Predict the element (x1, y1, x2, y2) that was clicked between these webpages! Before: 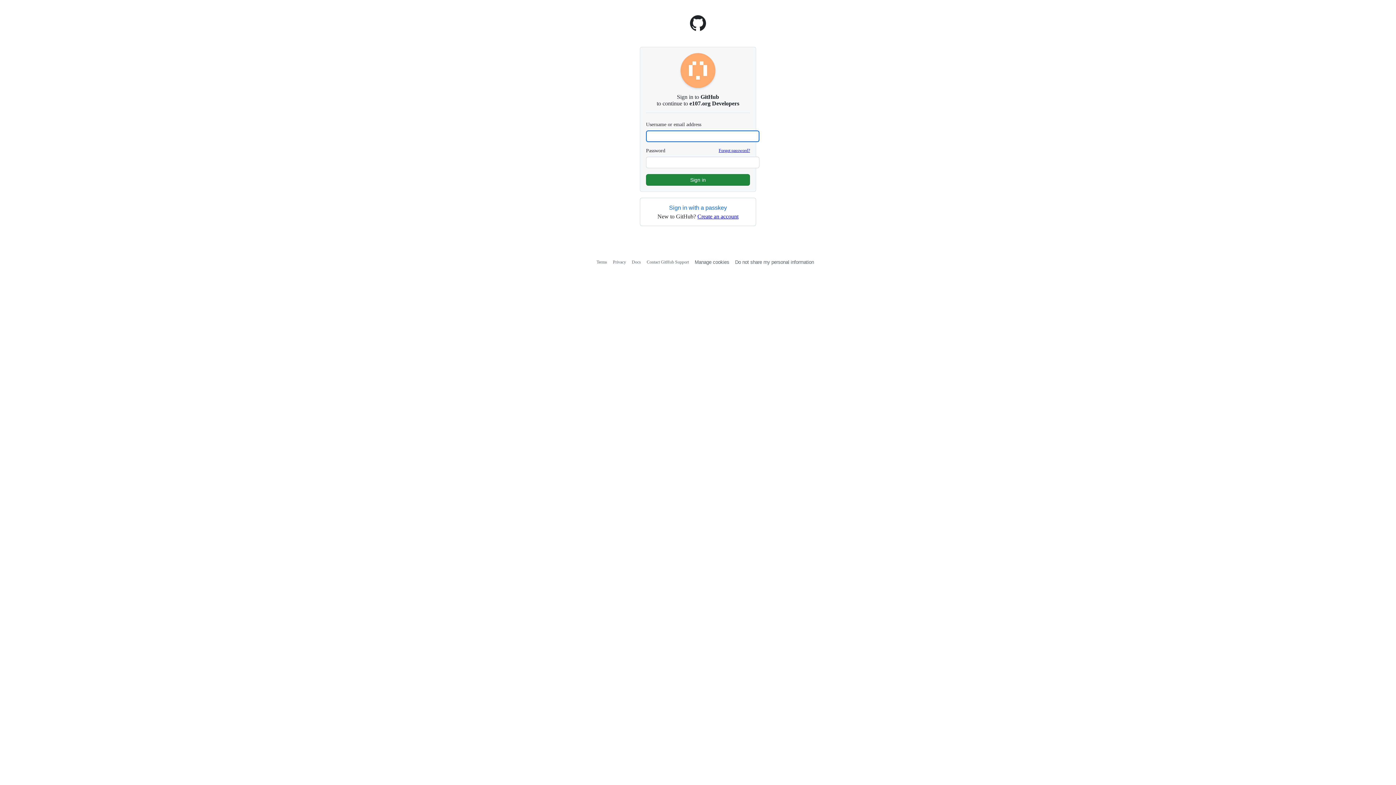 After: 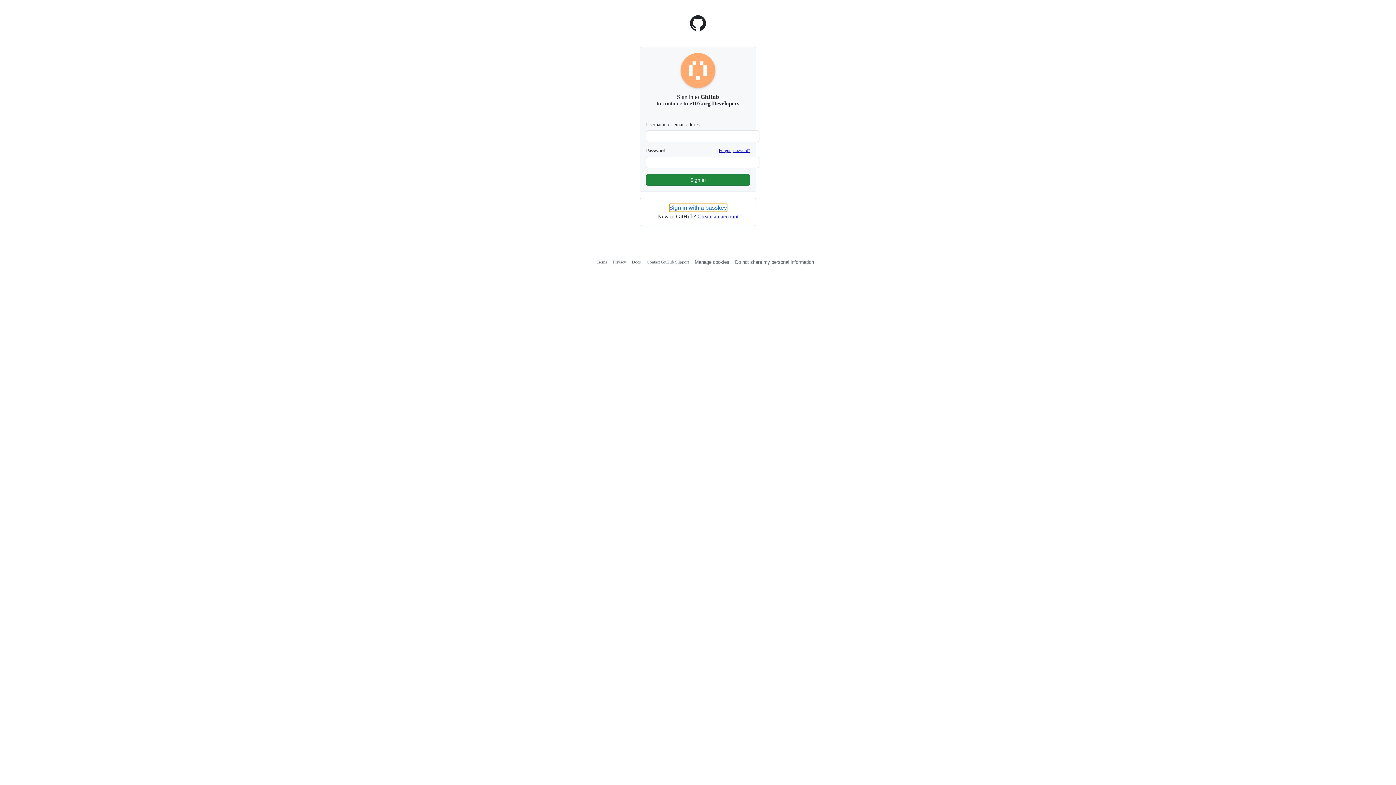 Action: bbox: (669, 204, 727, 212) label: Sign in with a passkey